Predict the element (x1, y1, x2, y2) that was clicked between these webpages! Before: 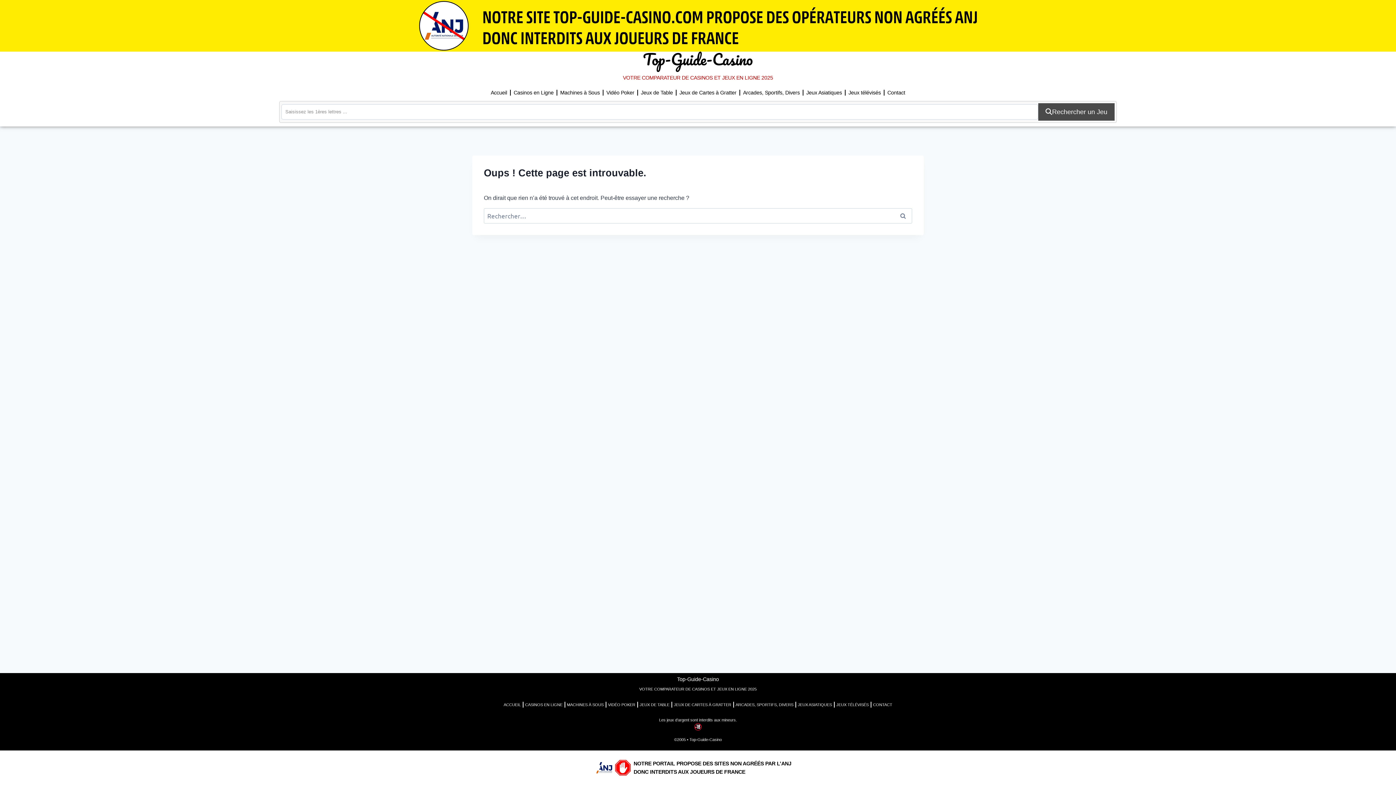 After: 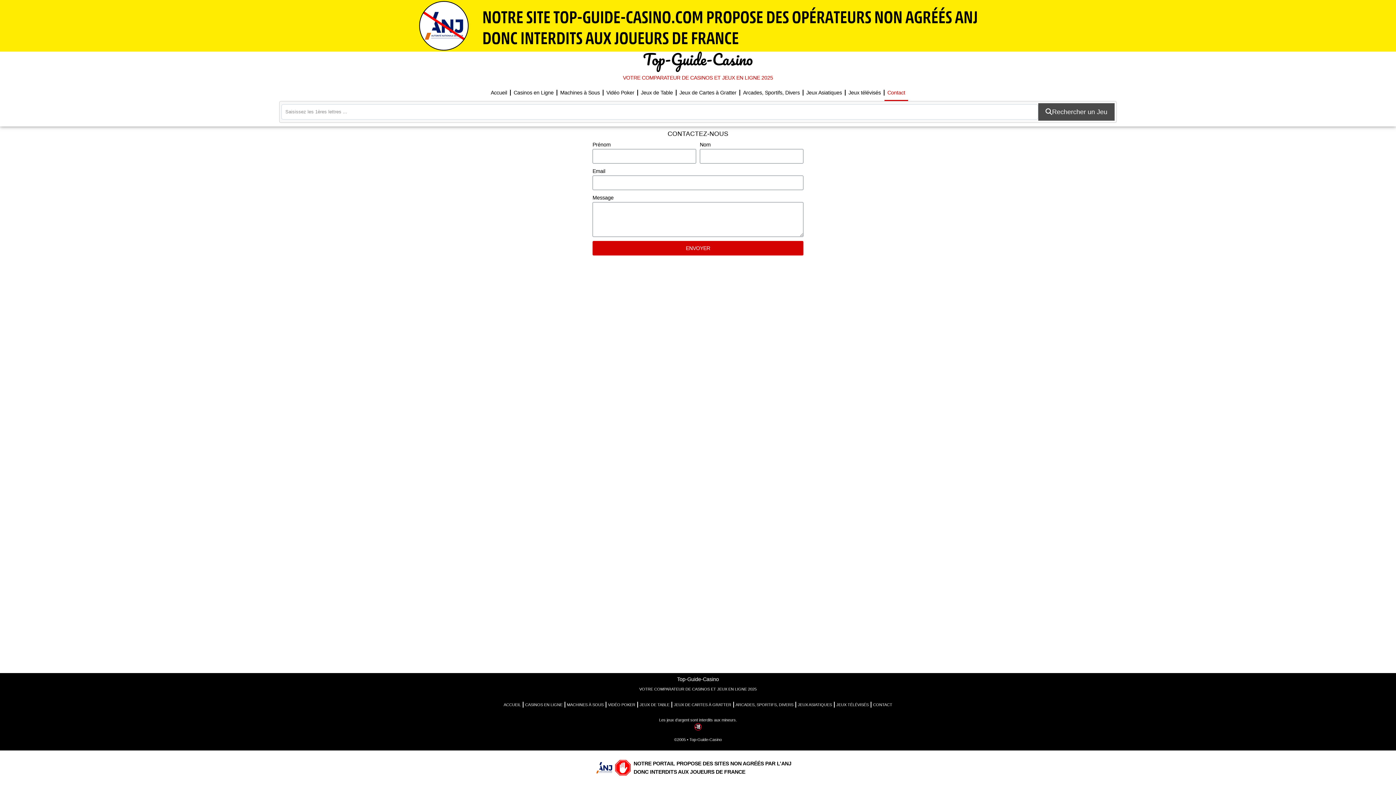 Action: bbox: (884, 84, 908, 100) label: Contact